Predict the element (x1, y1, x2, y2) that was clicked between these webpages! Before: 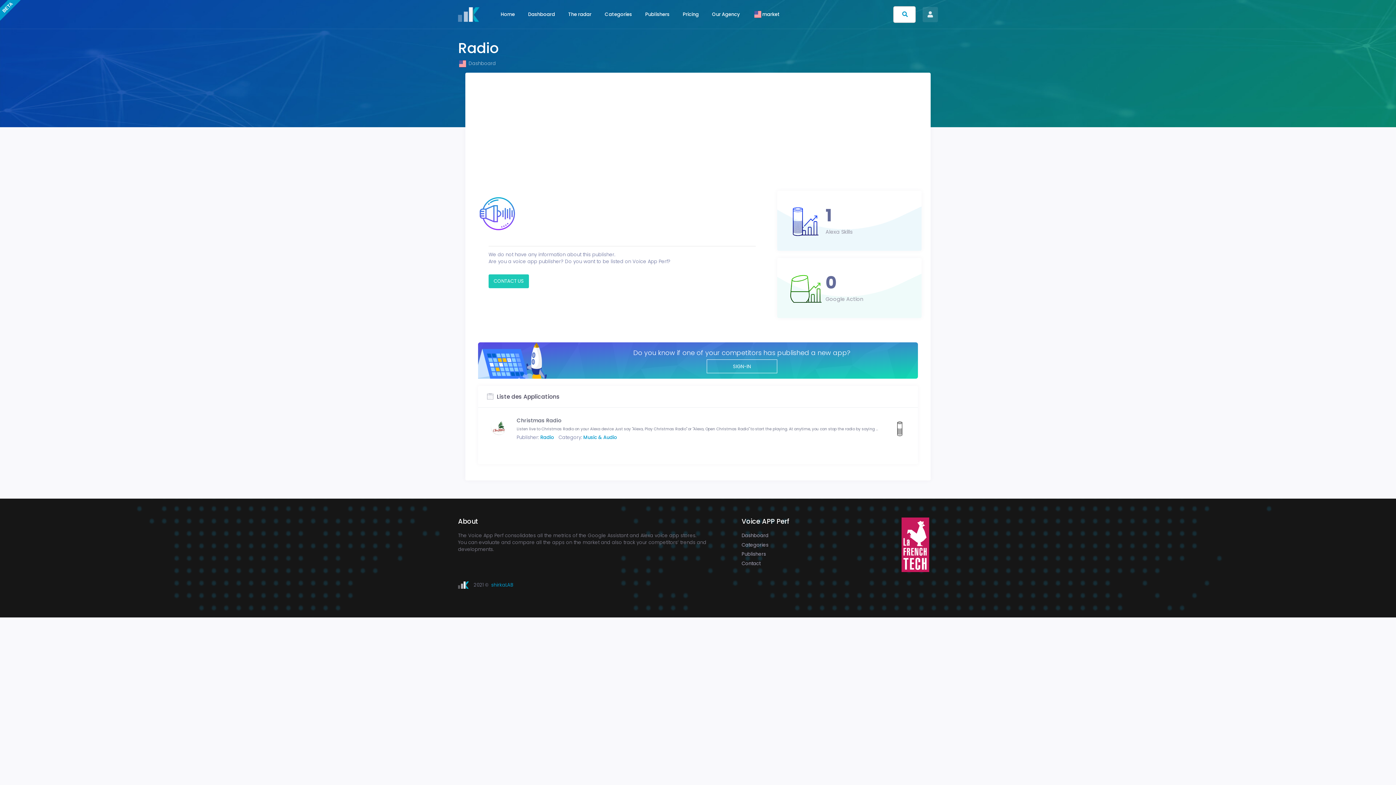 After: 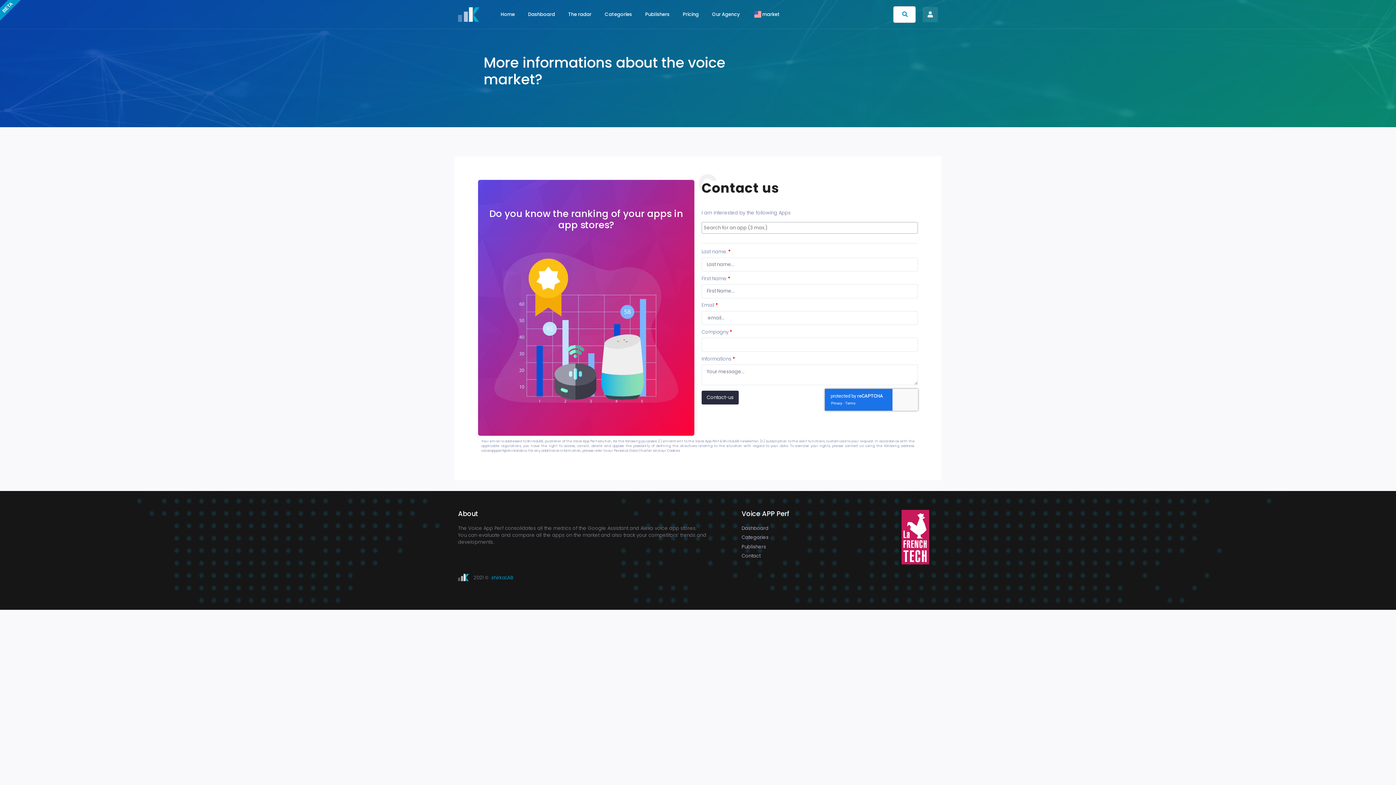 Action: label: Contact bbox: (741, 560, 876, 567)